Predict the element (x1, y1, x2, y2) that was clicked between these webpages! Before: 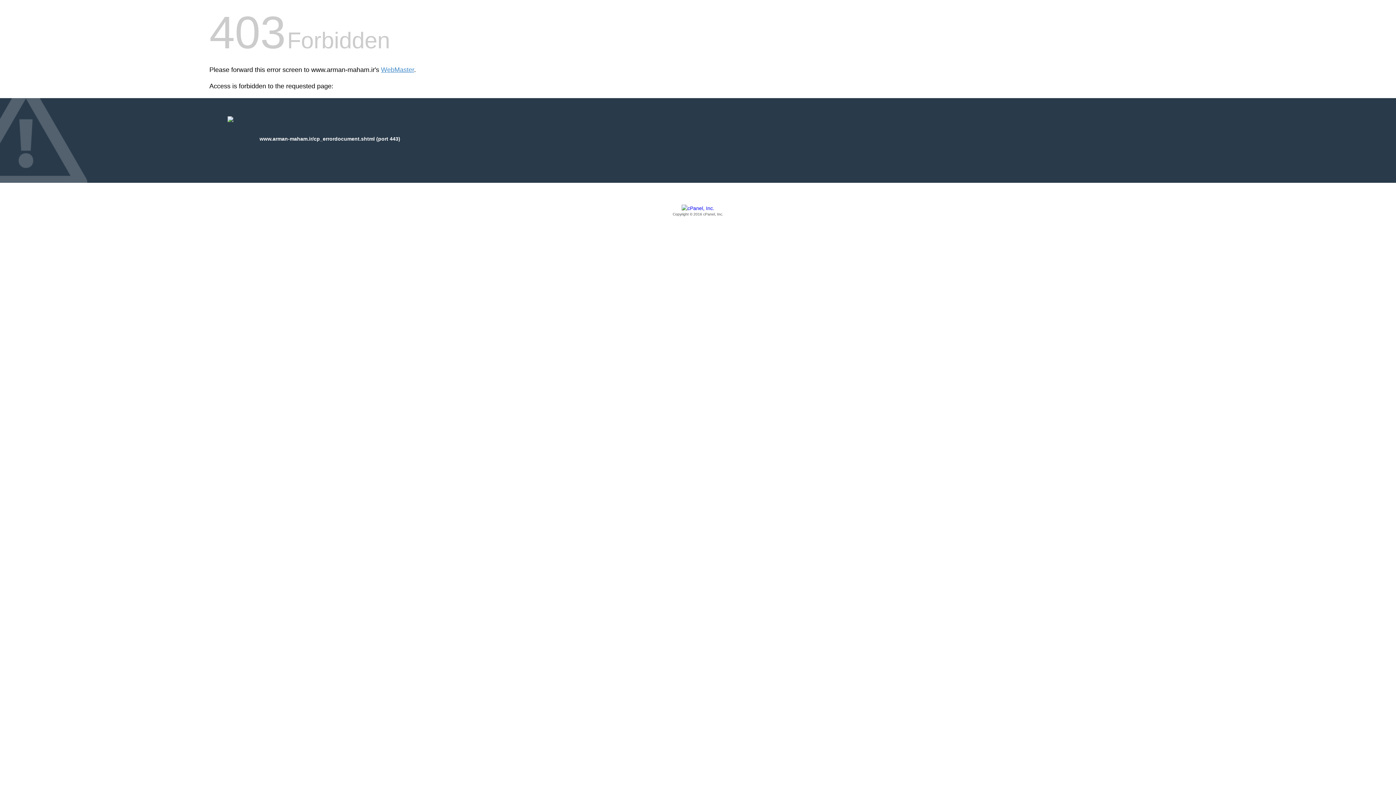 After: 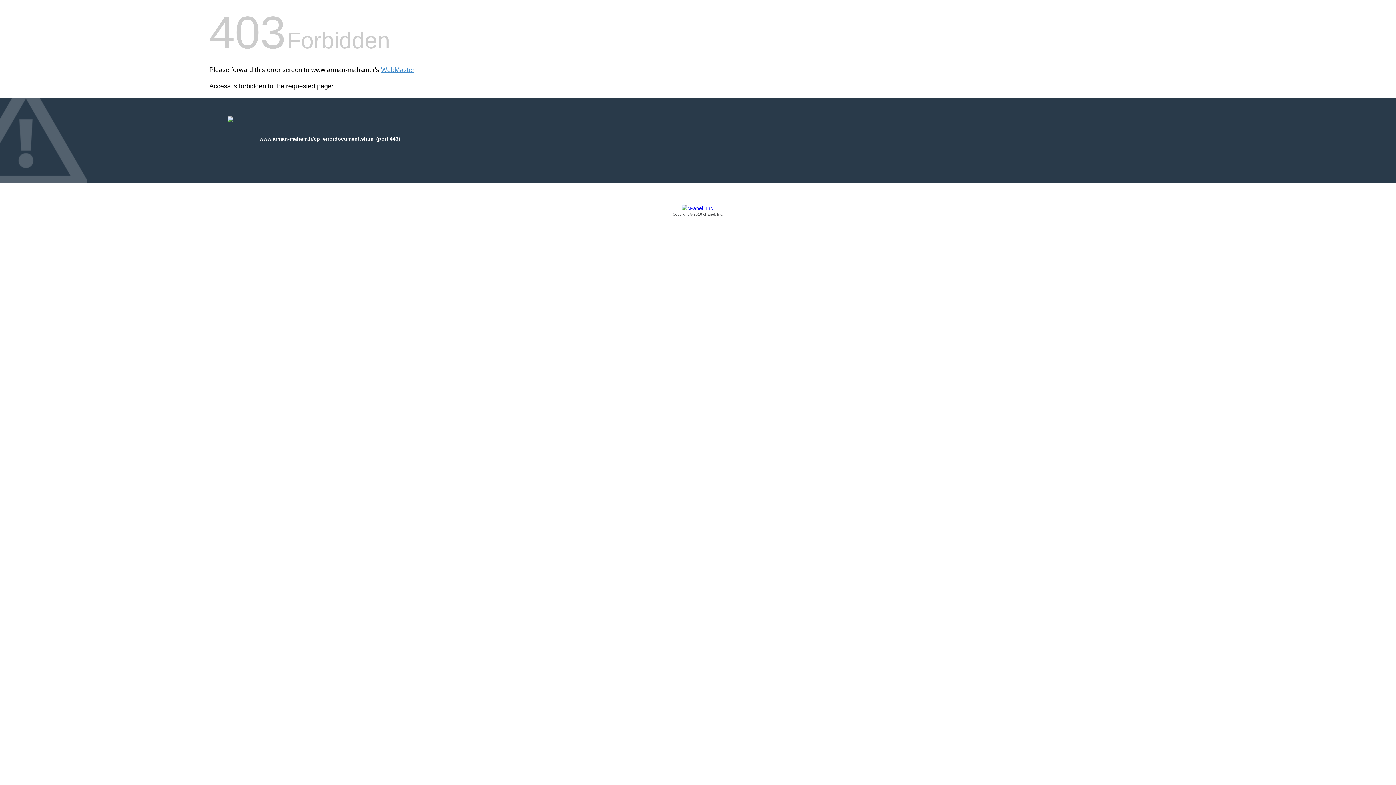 Action: label: Copyright © 2016 cPanel, Inc. bbox: (209, 205, 1186, 217)